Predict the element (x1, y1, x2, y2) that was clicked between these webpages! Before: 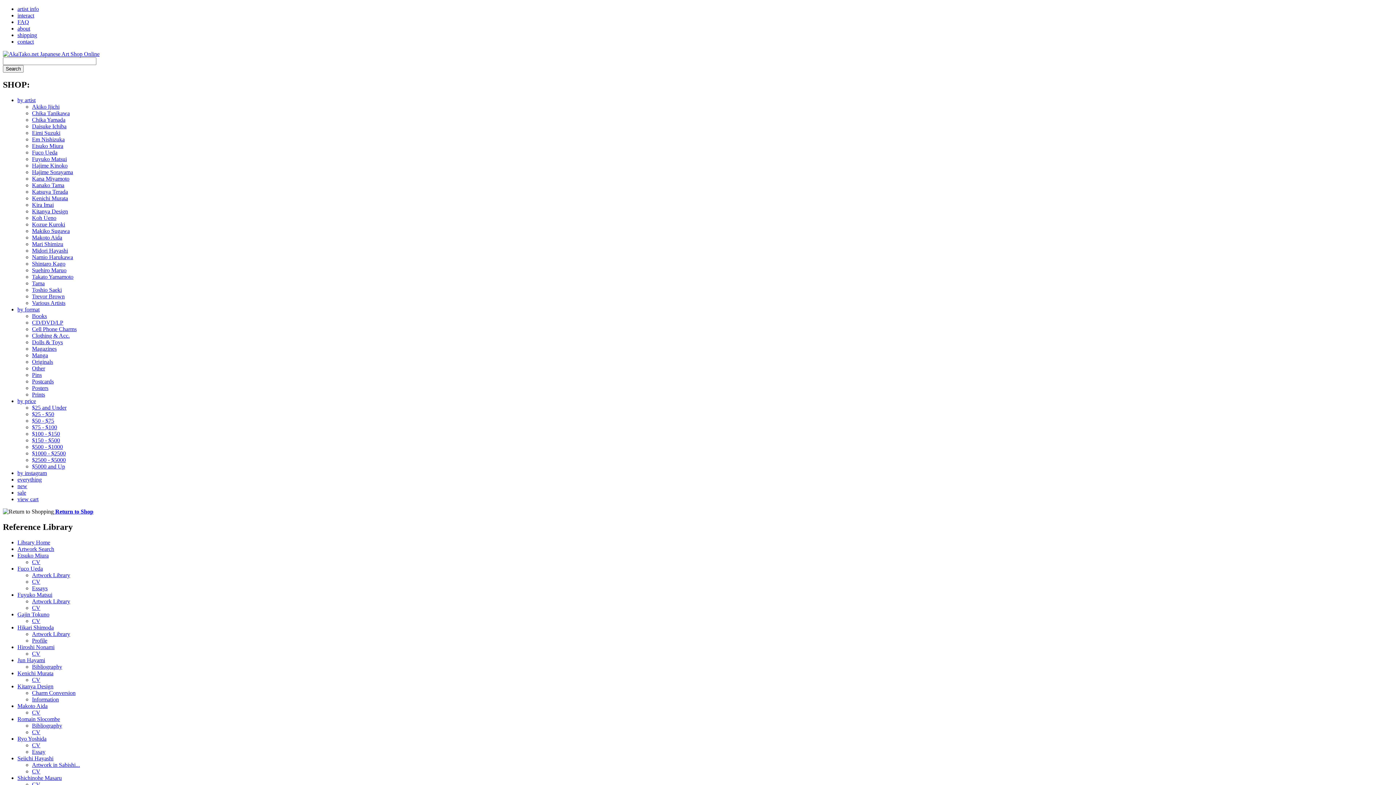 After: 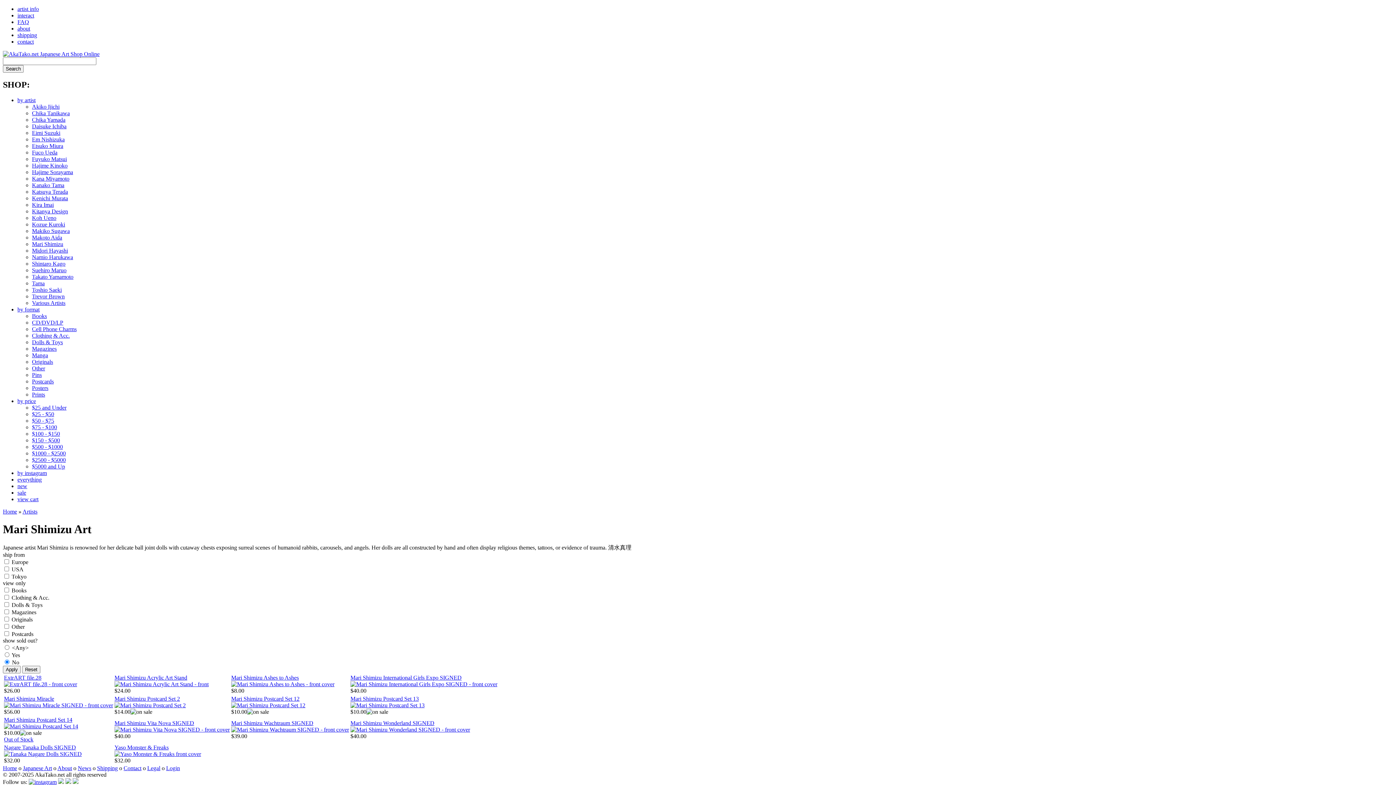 Action: label: Mari Shimizu bbox: (32, 241, 63, 247)